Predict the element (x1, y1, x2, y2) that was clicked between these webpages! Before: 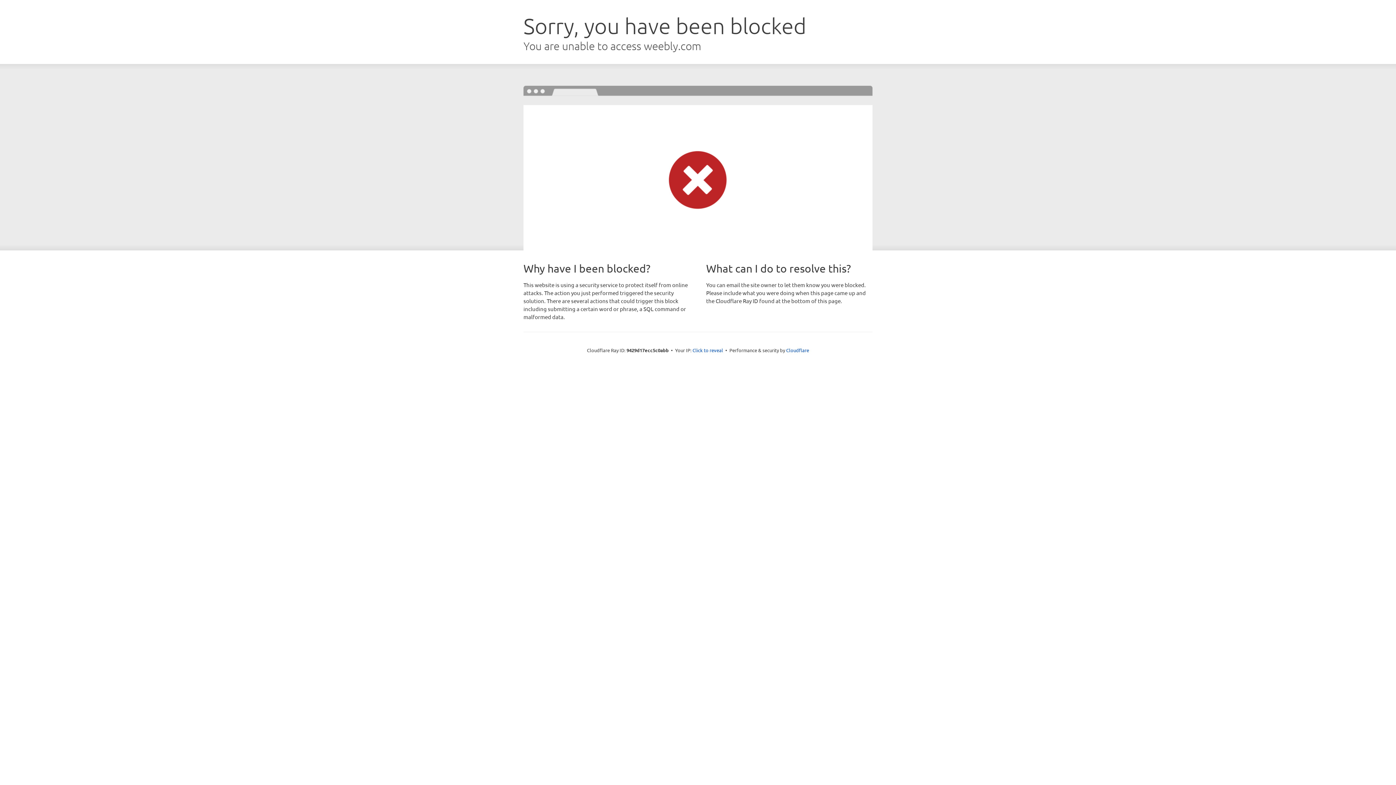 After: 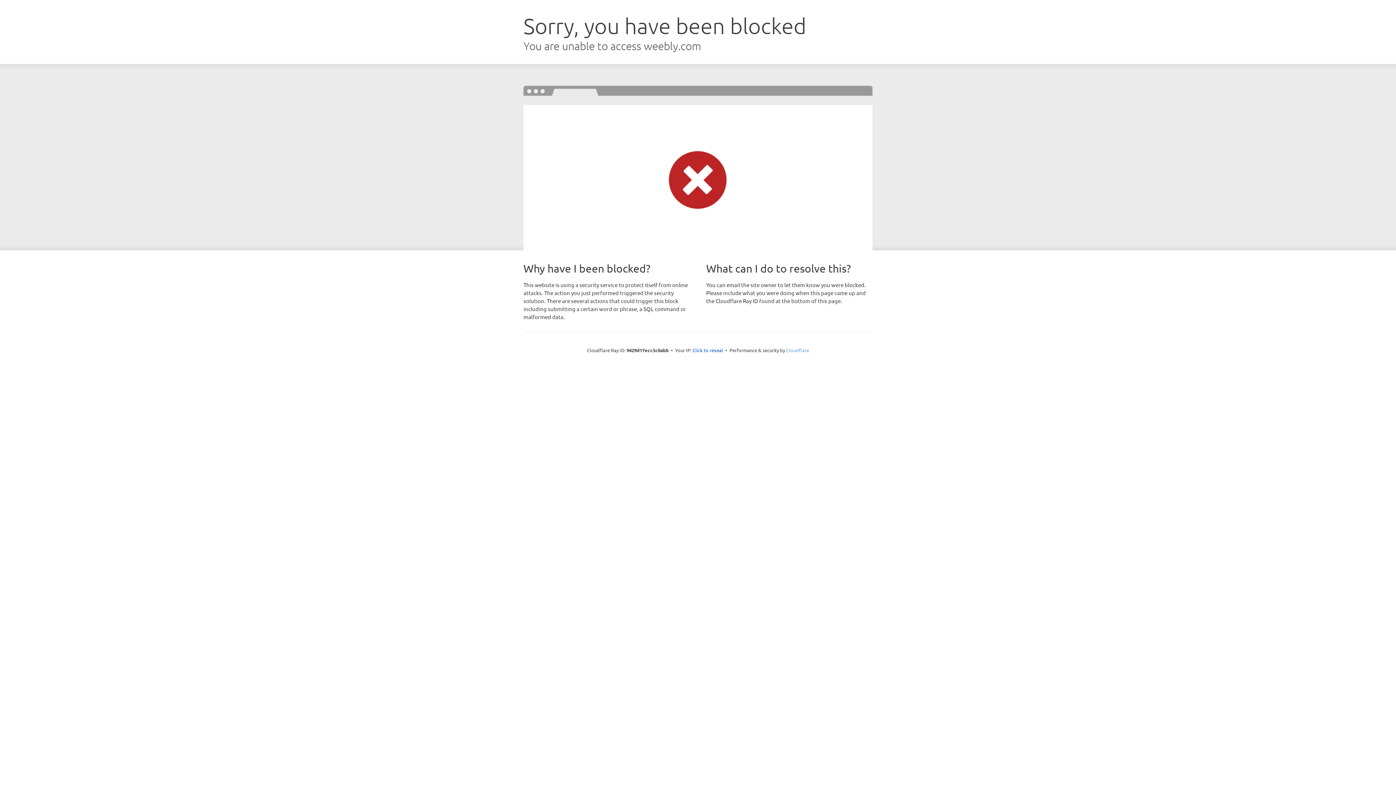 Action: label: Cloudflare bbox: (786, 347, 809, 353)